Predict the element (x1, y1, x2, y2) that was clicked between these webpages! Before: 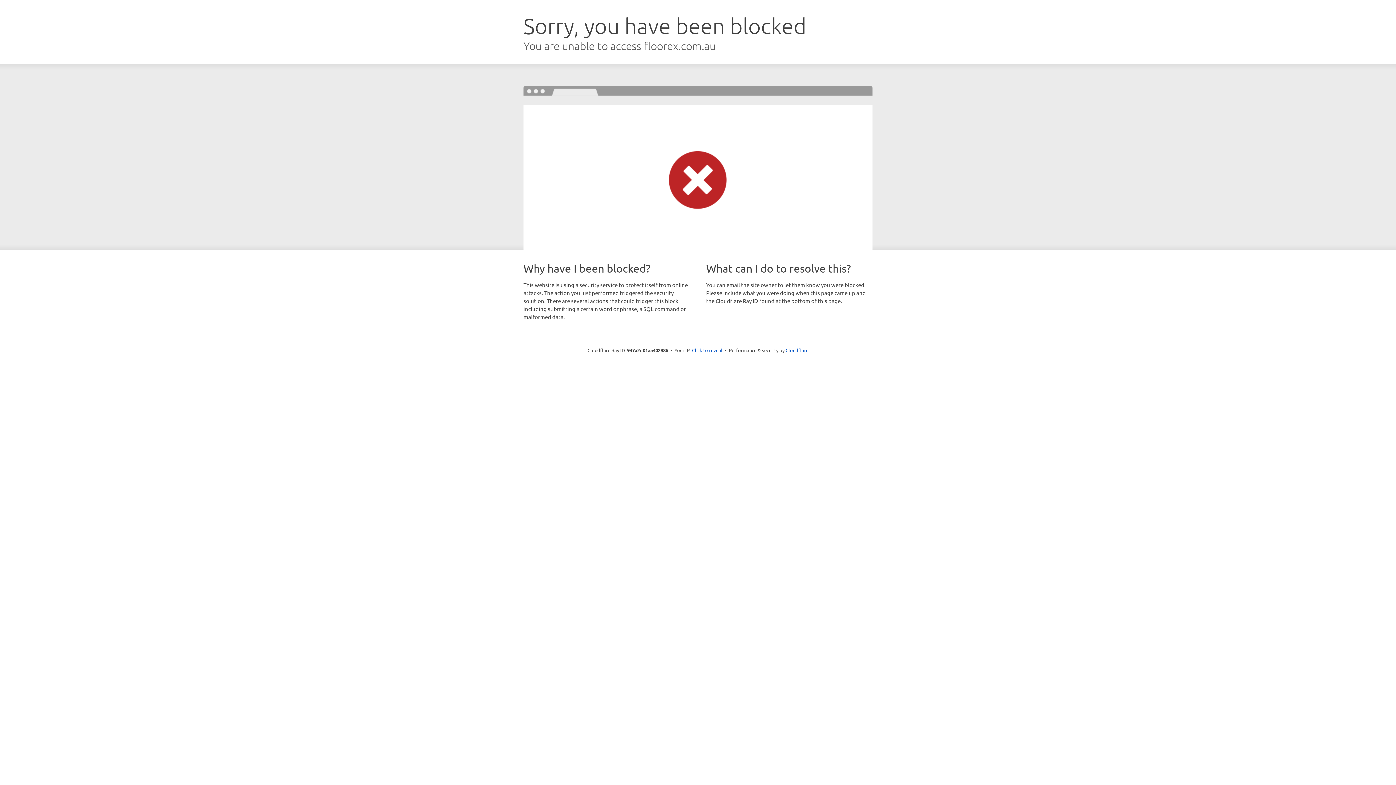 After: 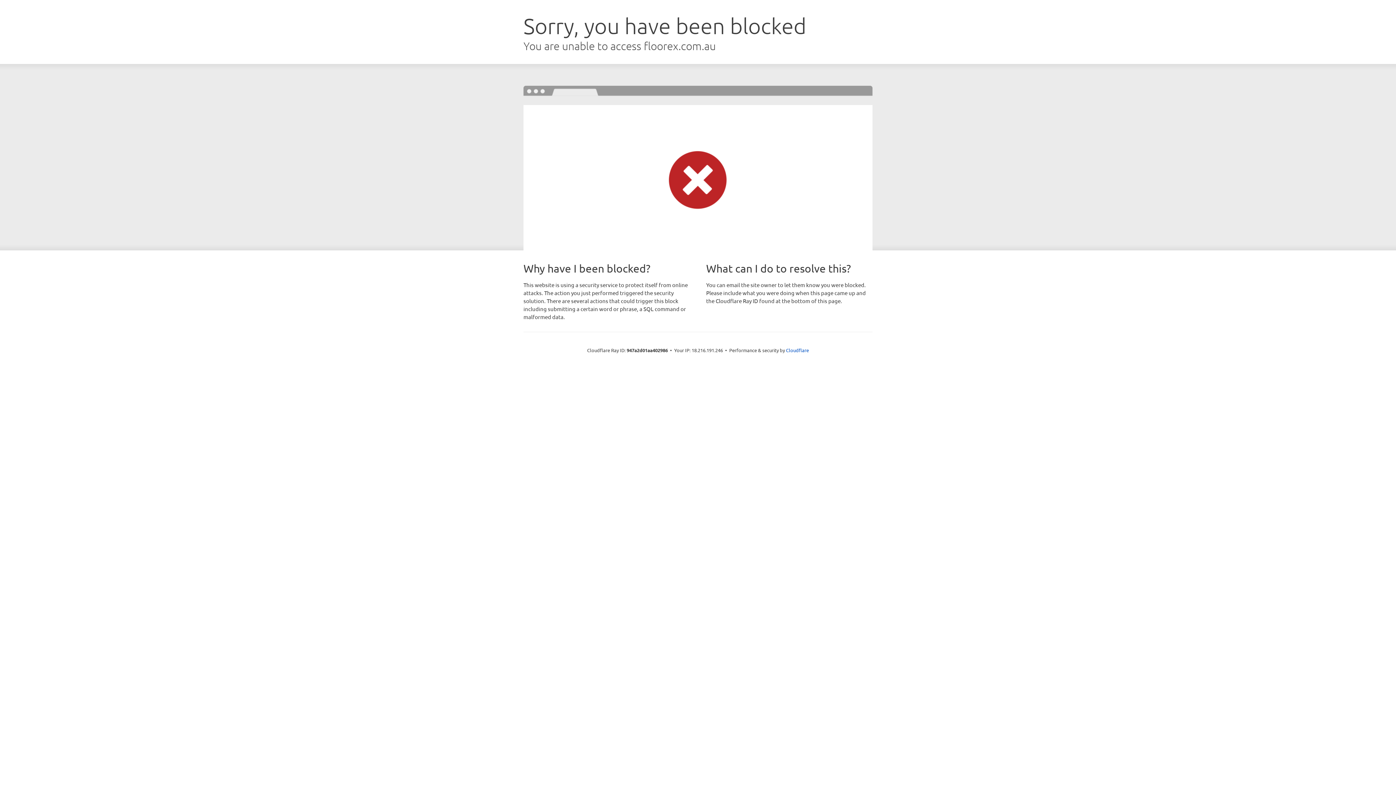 Action: bbox: (692, 346, 722, 353) label: Click to reveal